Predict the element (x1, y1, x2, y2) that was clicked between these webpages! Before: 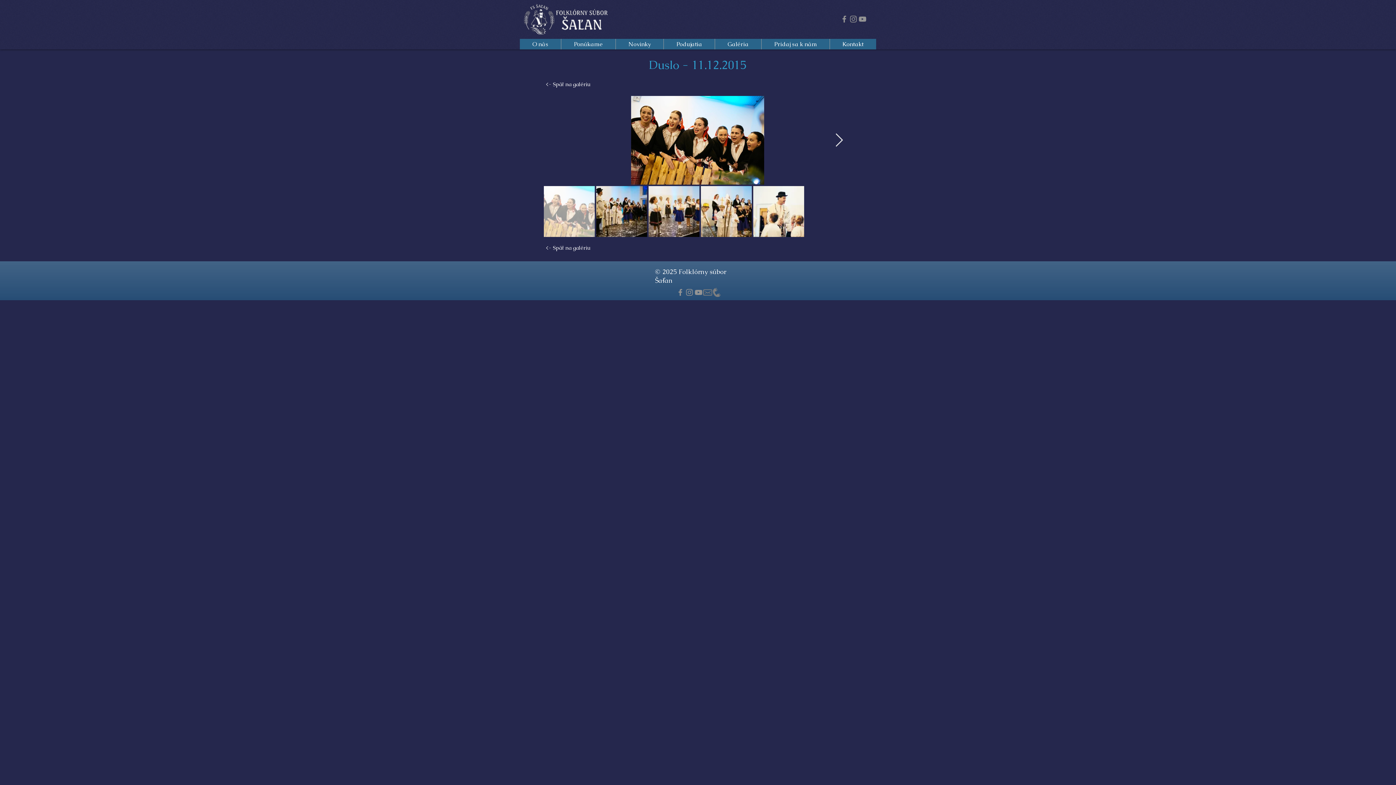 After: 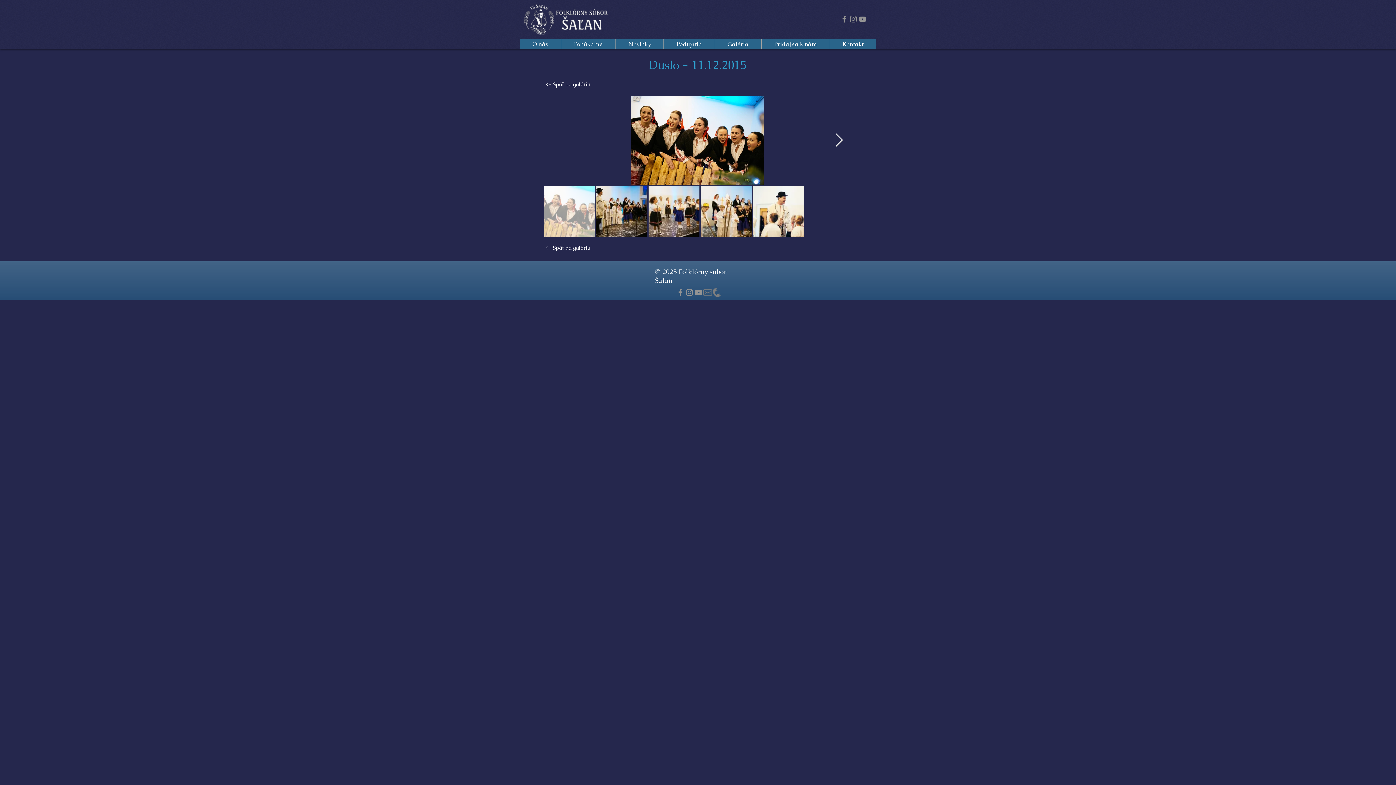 Action: label: message-outline-32 bbox: (703, 288, 712, 297)